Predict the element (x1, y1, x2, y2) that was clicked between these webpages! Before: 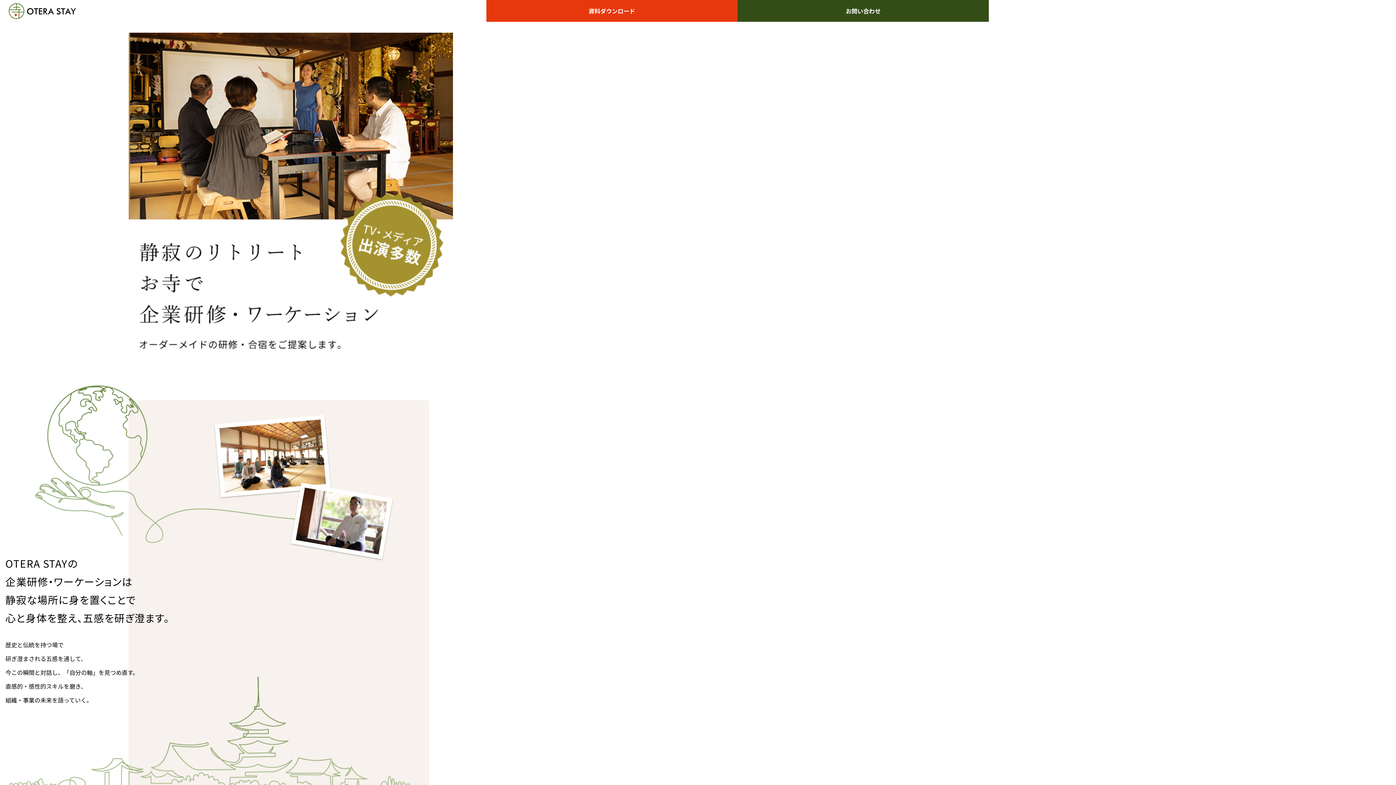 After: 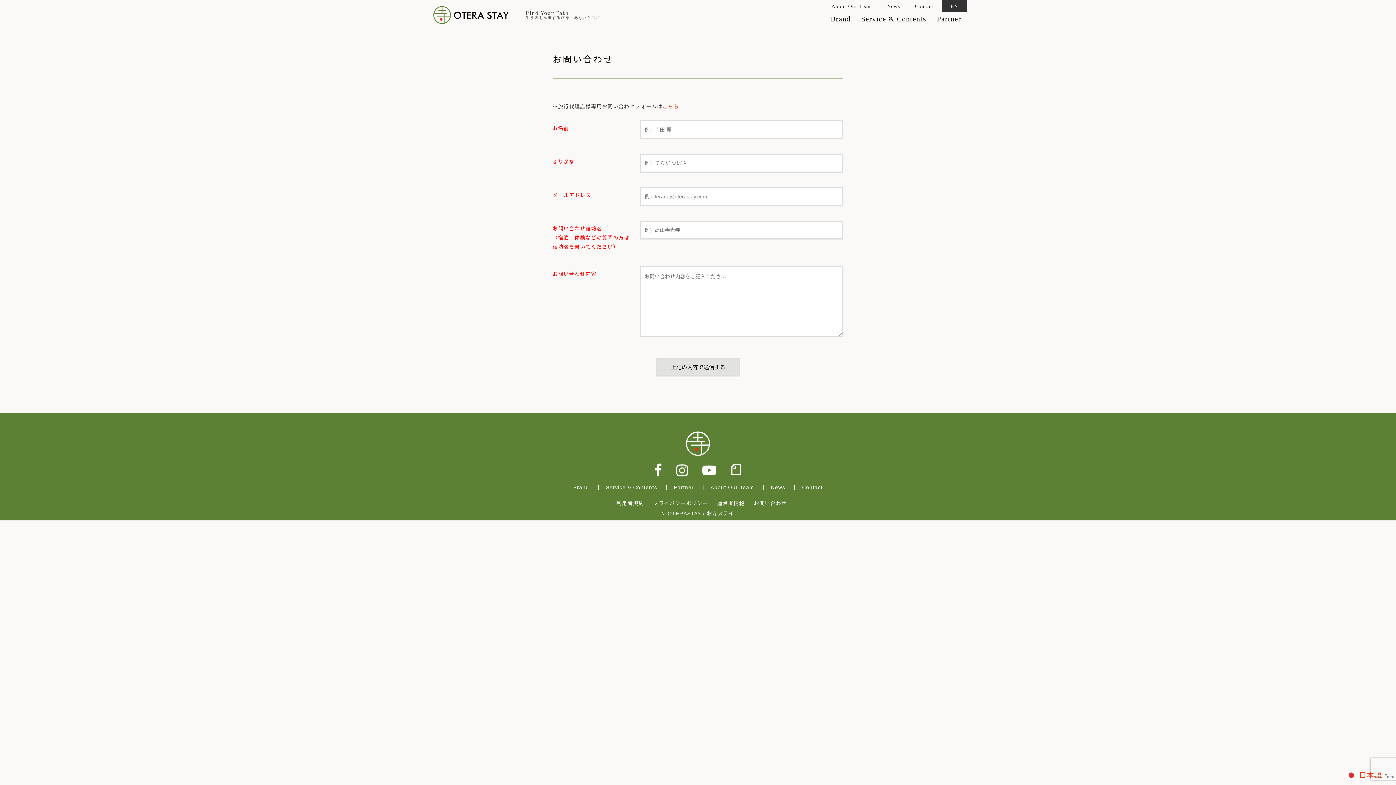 Action: label: お問い合わせ bbox: (737, 0, 989, 21)